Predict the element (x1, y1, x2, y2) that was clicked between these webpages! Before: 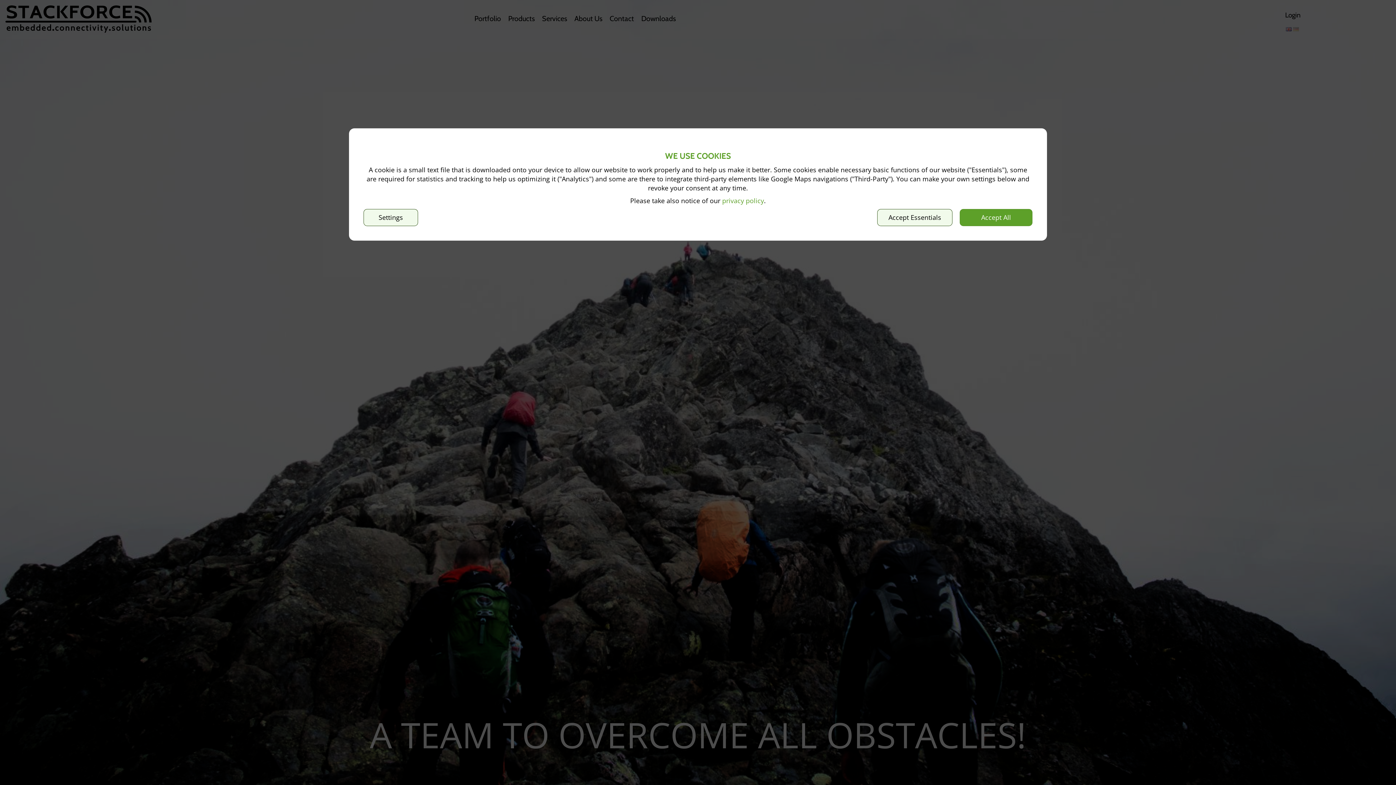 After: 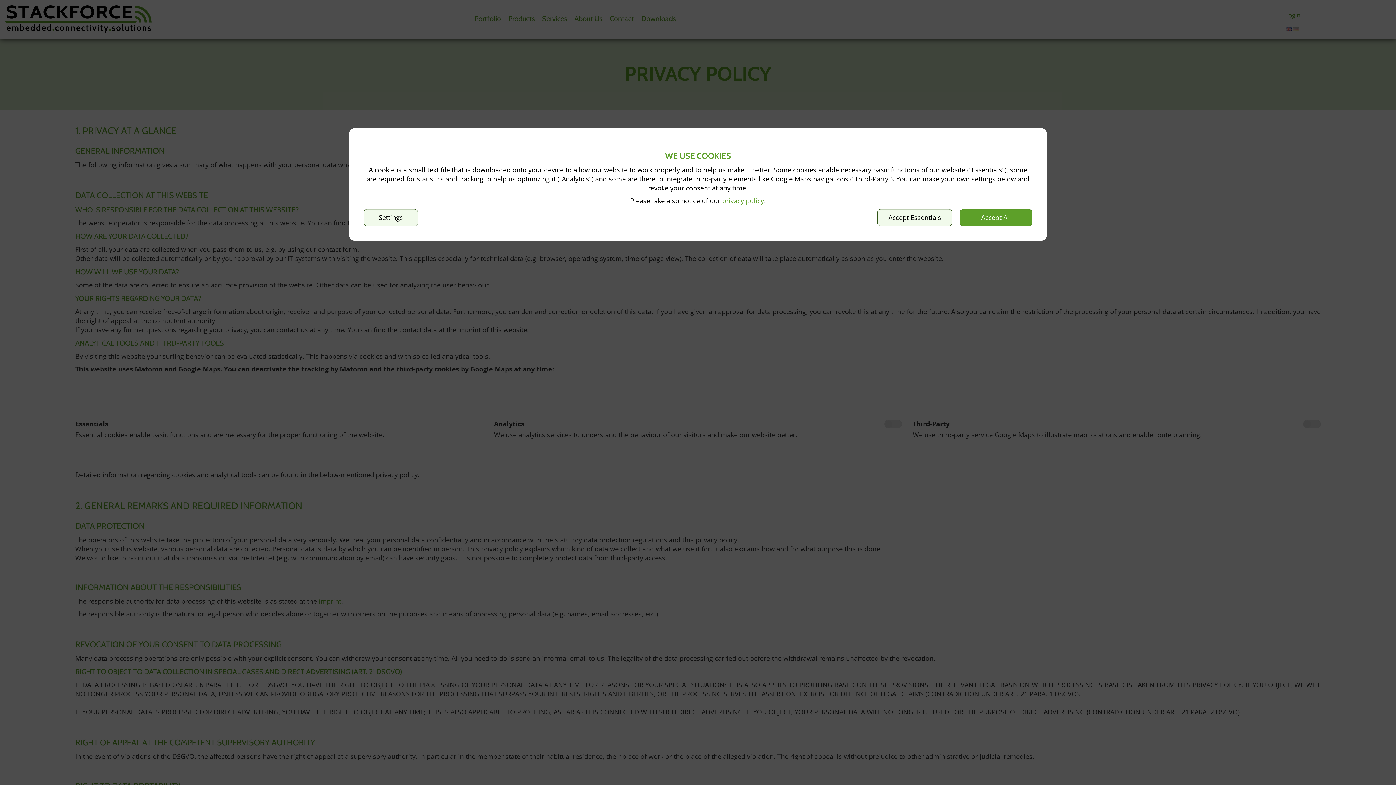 Action: label: privacy policy bbox: (722, 196, 764, 205)